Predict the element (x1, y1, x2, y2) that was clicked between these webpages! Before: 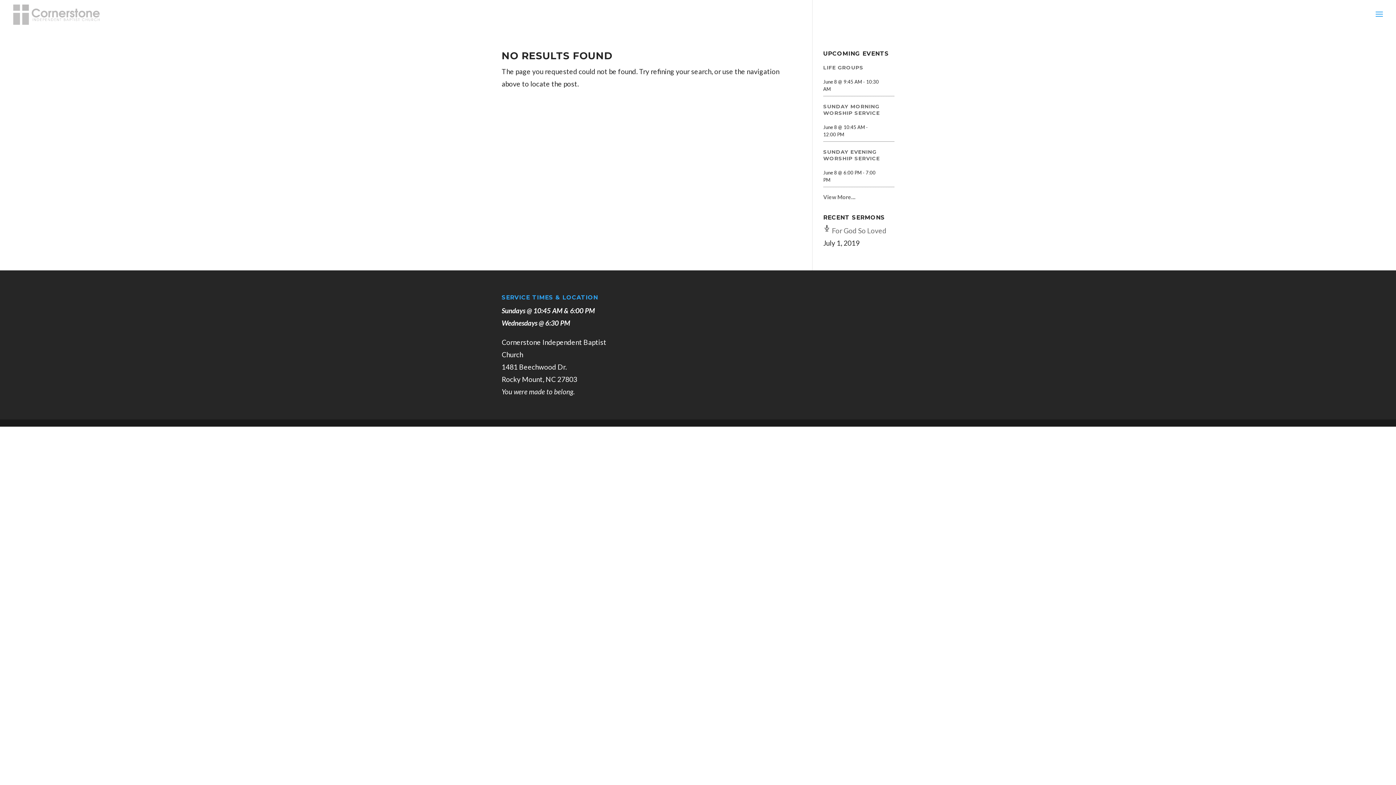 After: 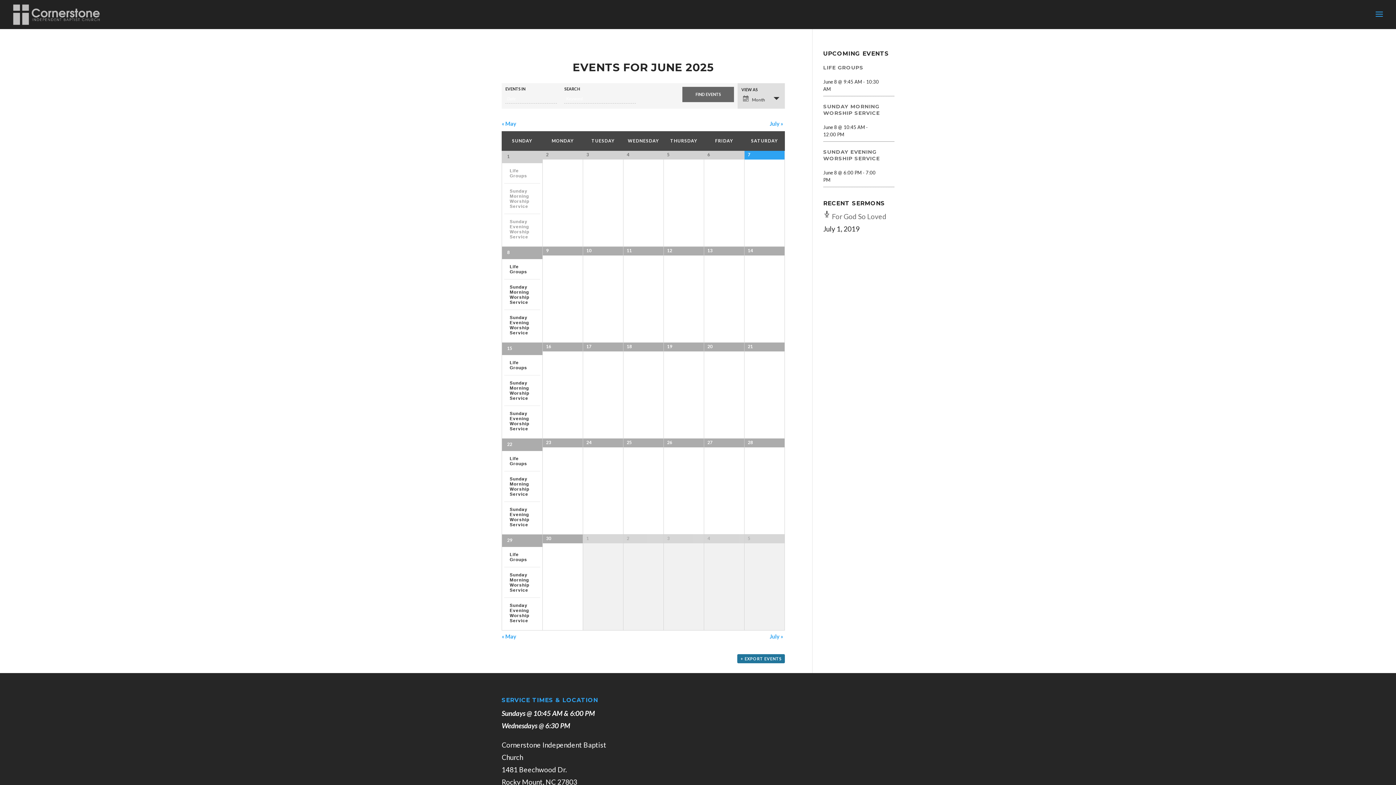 Action: label: View More… bbox: (823, 193, 855, 200)